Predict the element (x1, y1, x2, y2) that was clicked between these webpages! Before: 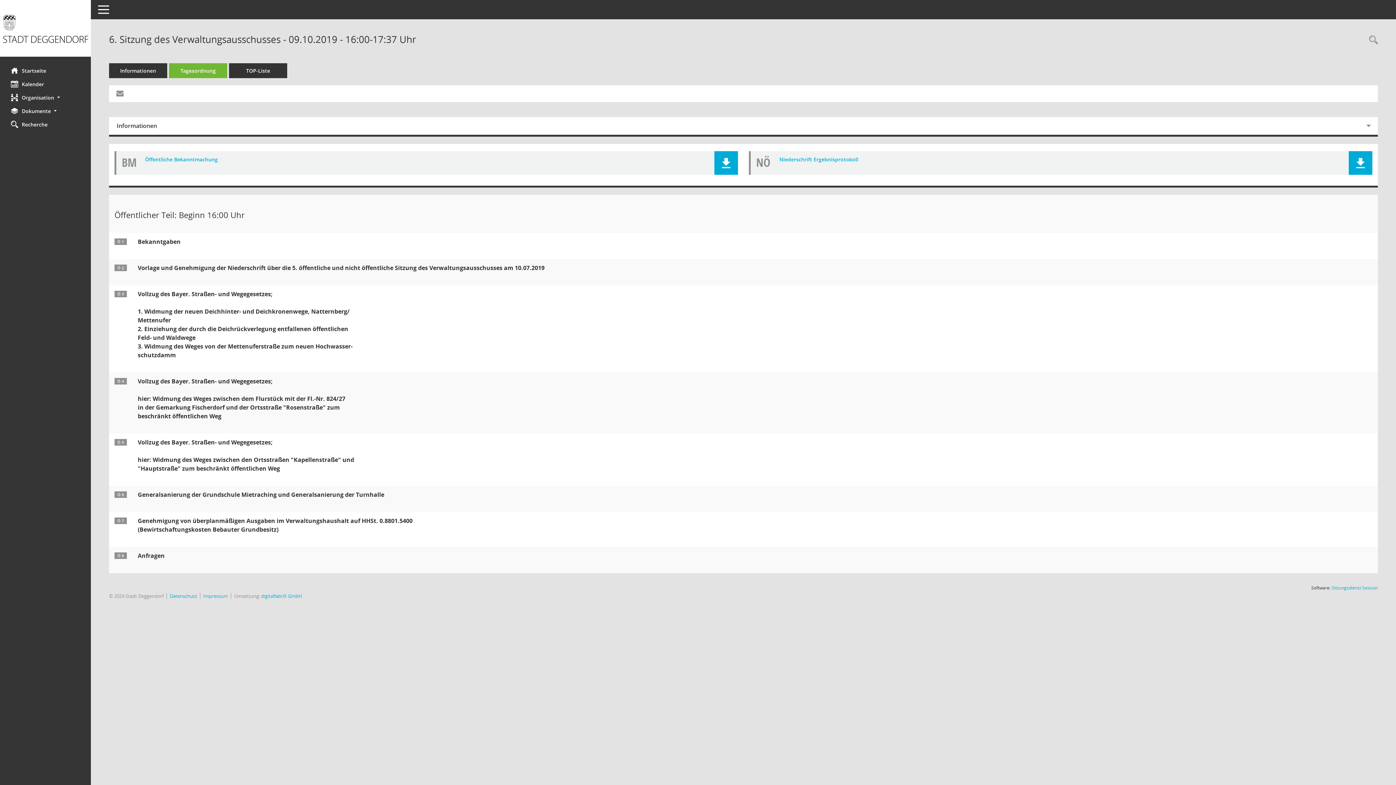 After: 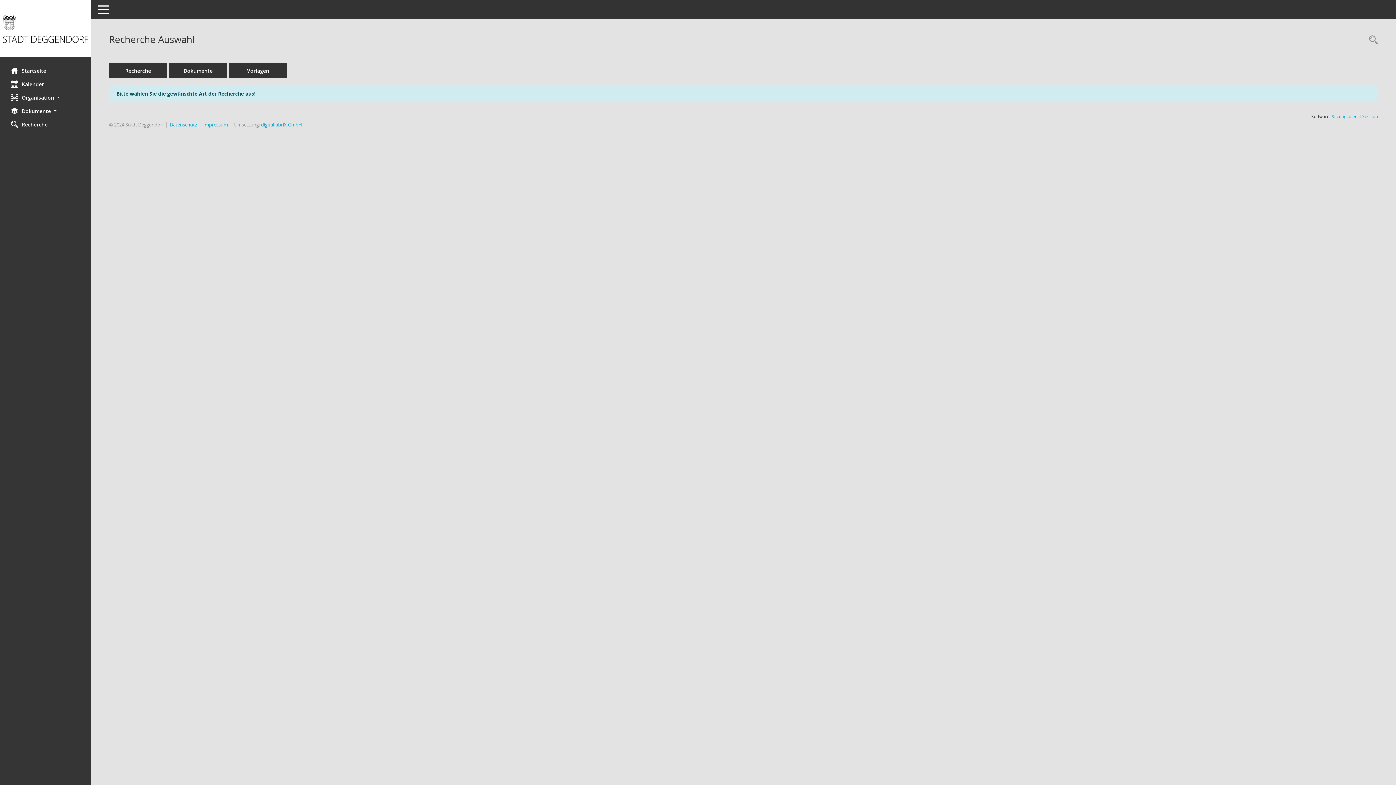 Action: bbox: (0, 117, 90, 131) label: Zur Rechercheauswahl